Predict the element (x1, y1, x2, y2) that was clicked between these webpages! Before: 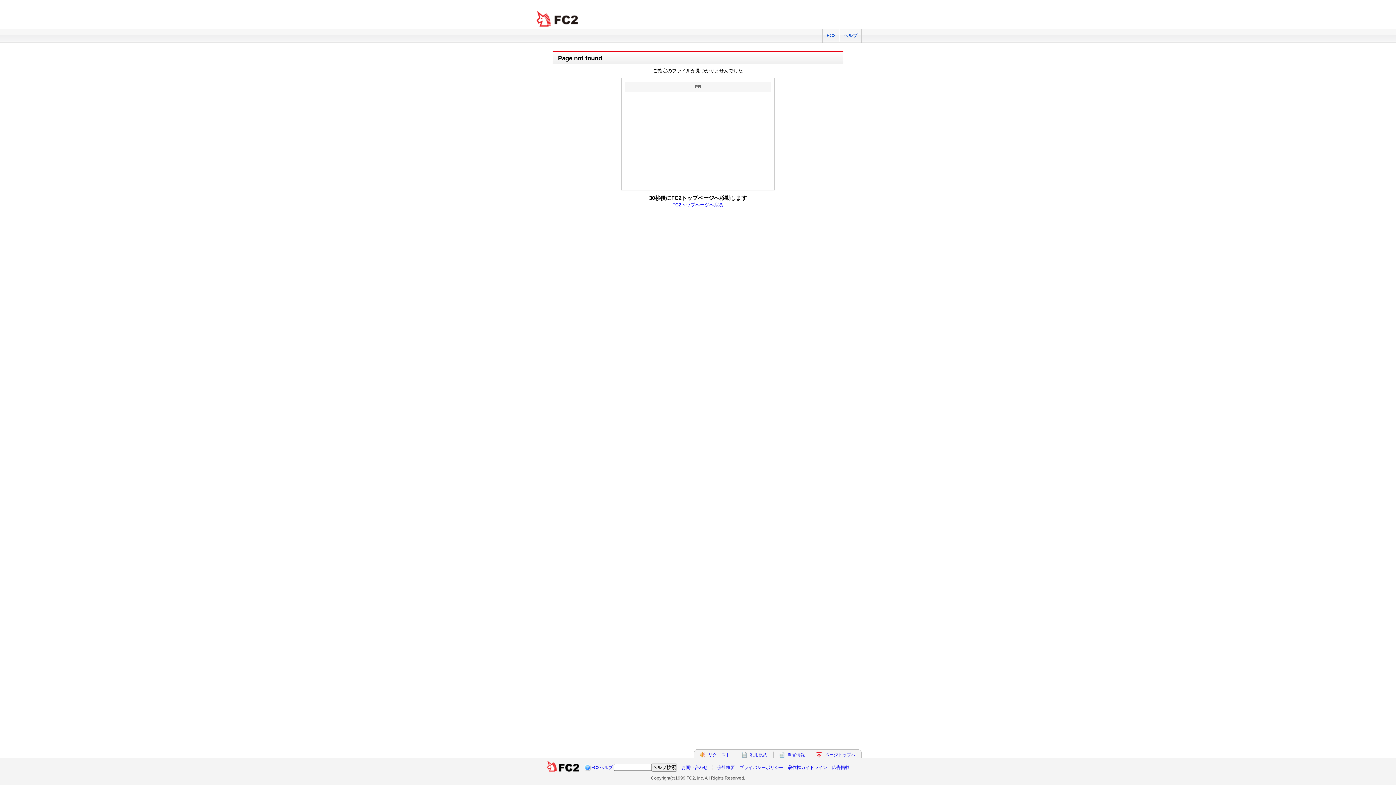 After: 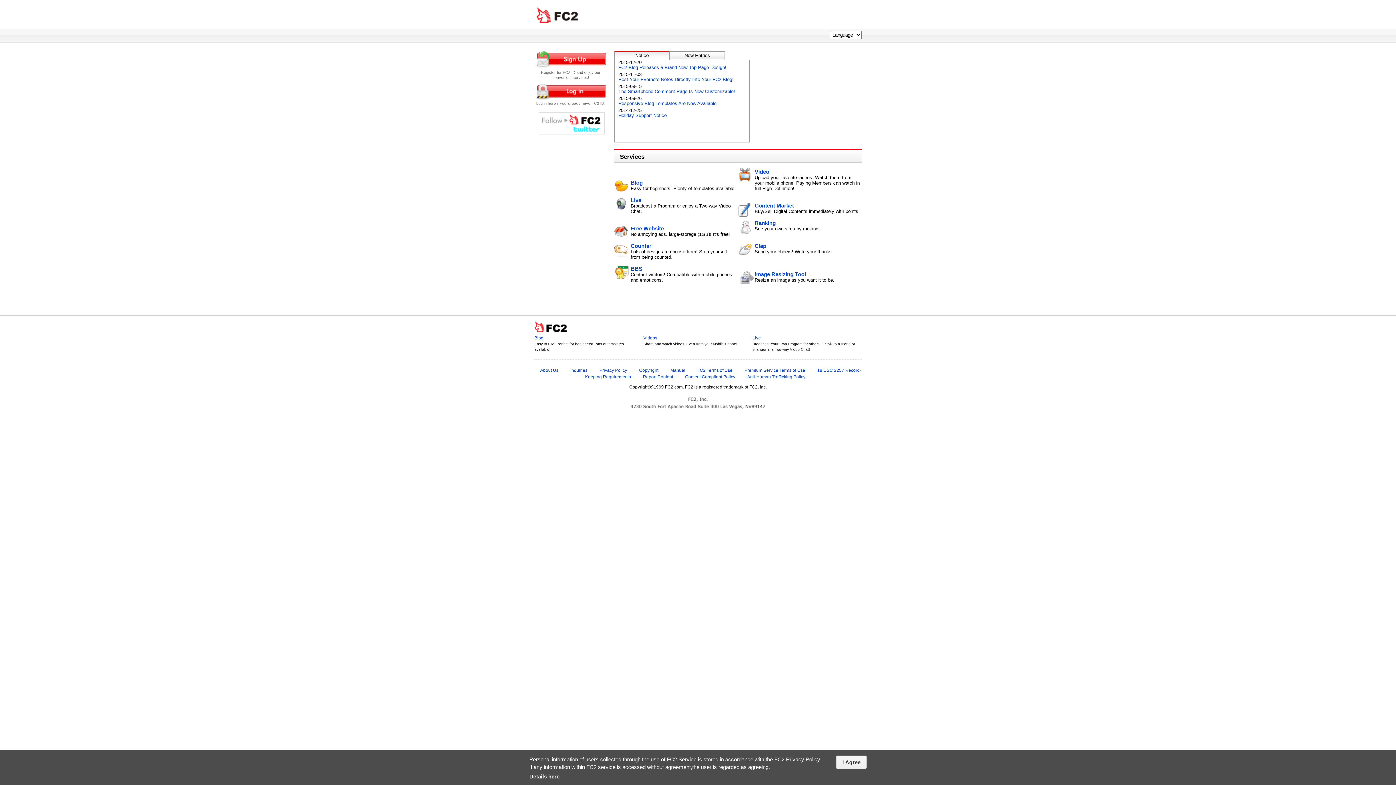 Action: bbox: (546, 765, 579, 770)